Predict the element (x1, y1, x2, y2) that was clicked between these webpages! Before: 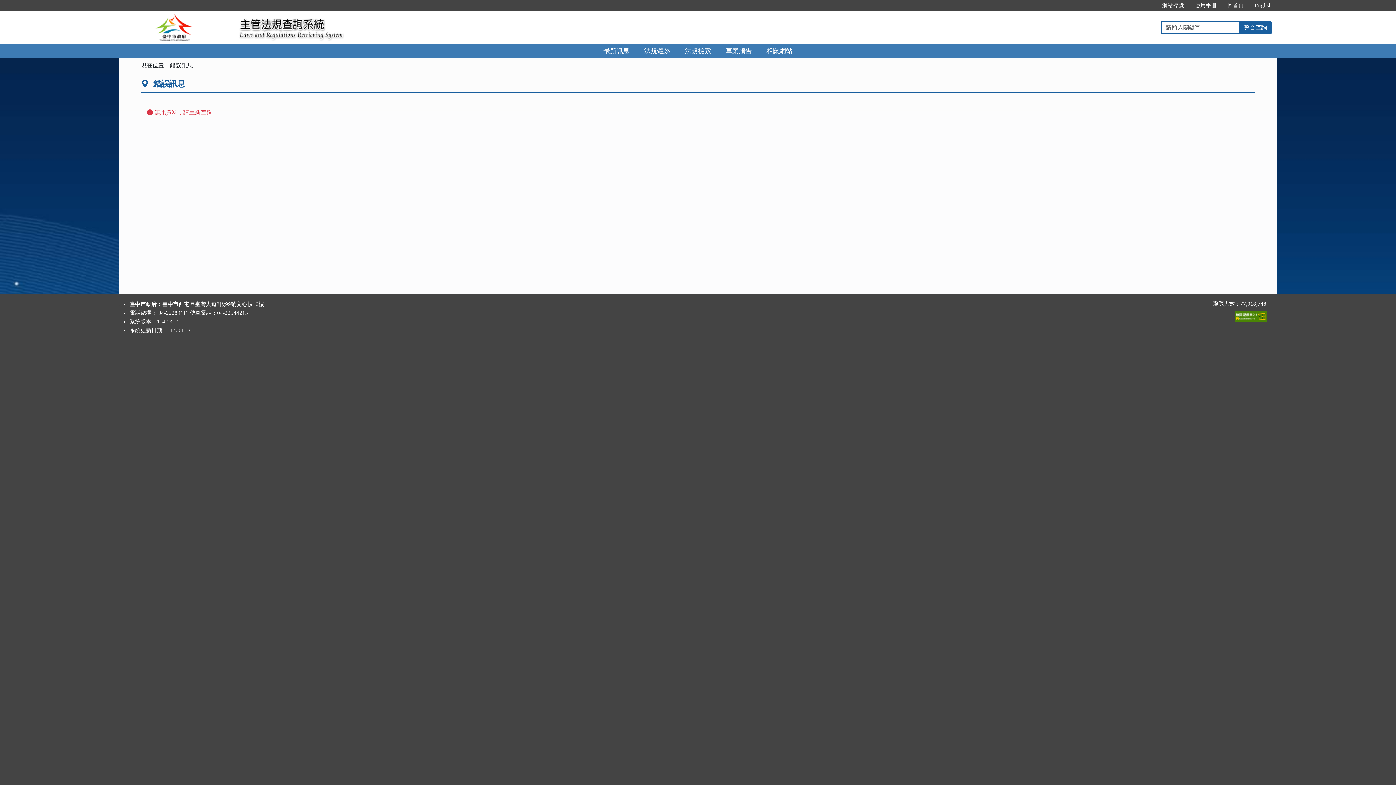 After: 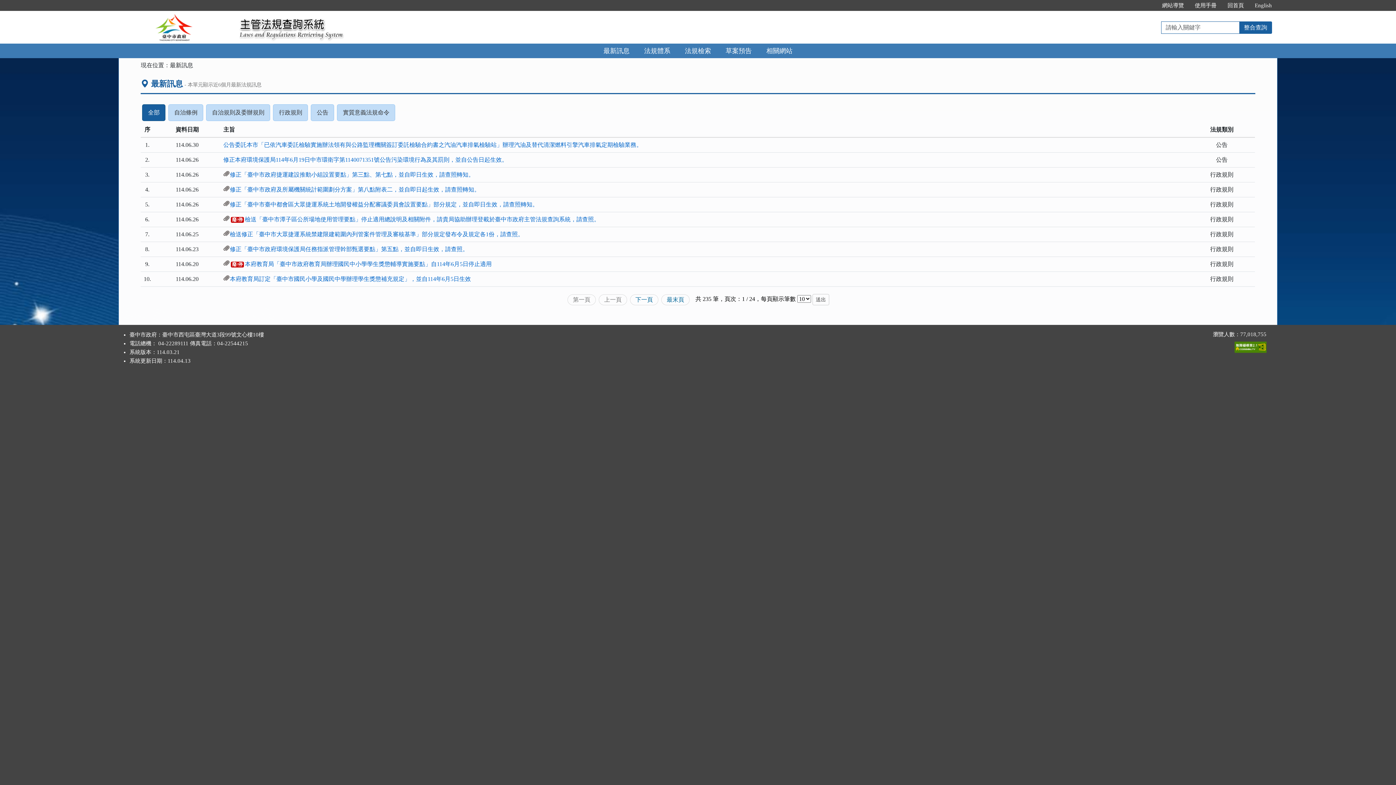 Action: label: 最新訊息 bbox: (596, 43, 637, 58)